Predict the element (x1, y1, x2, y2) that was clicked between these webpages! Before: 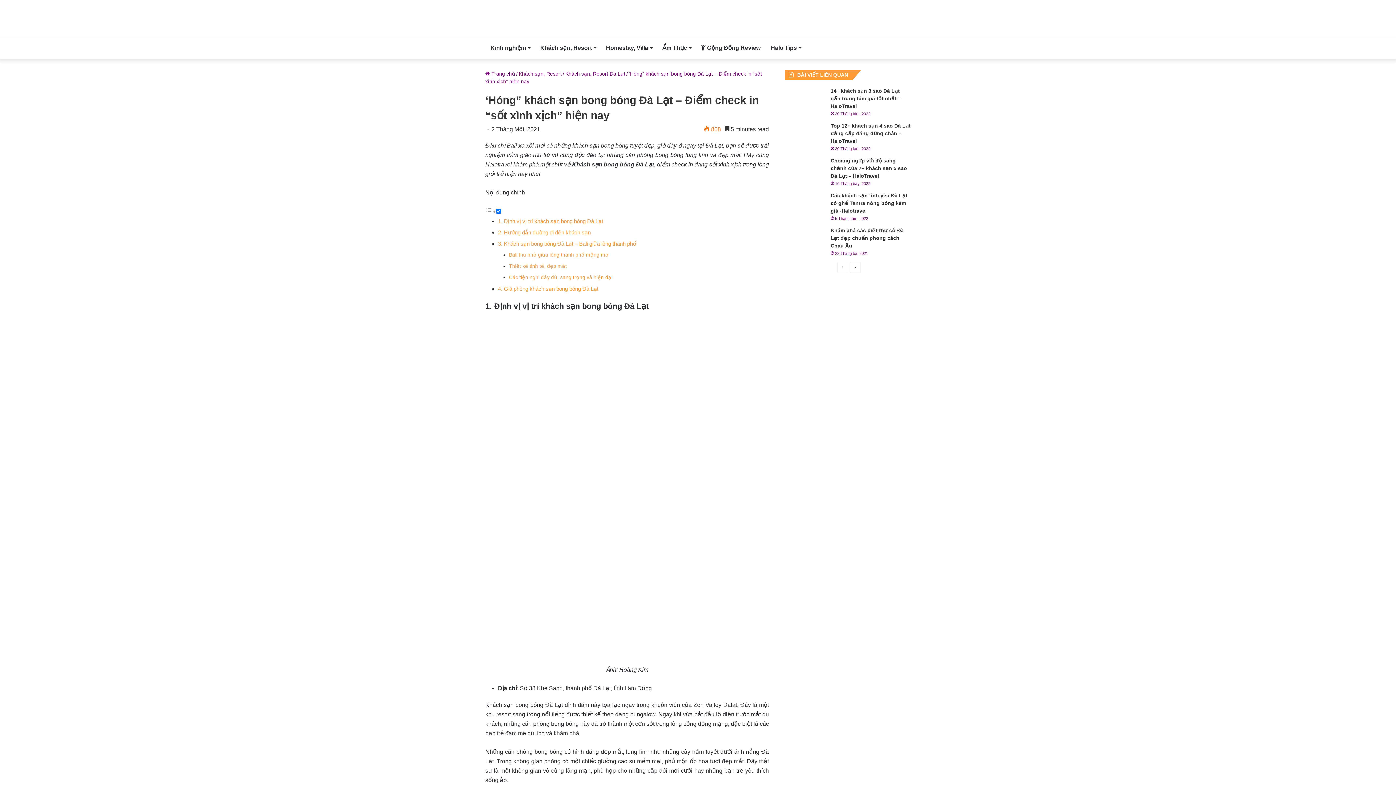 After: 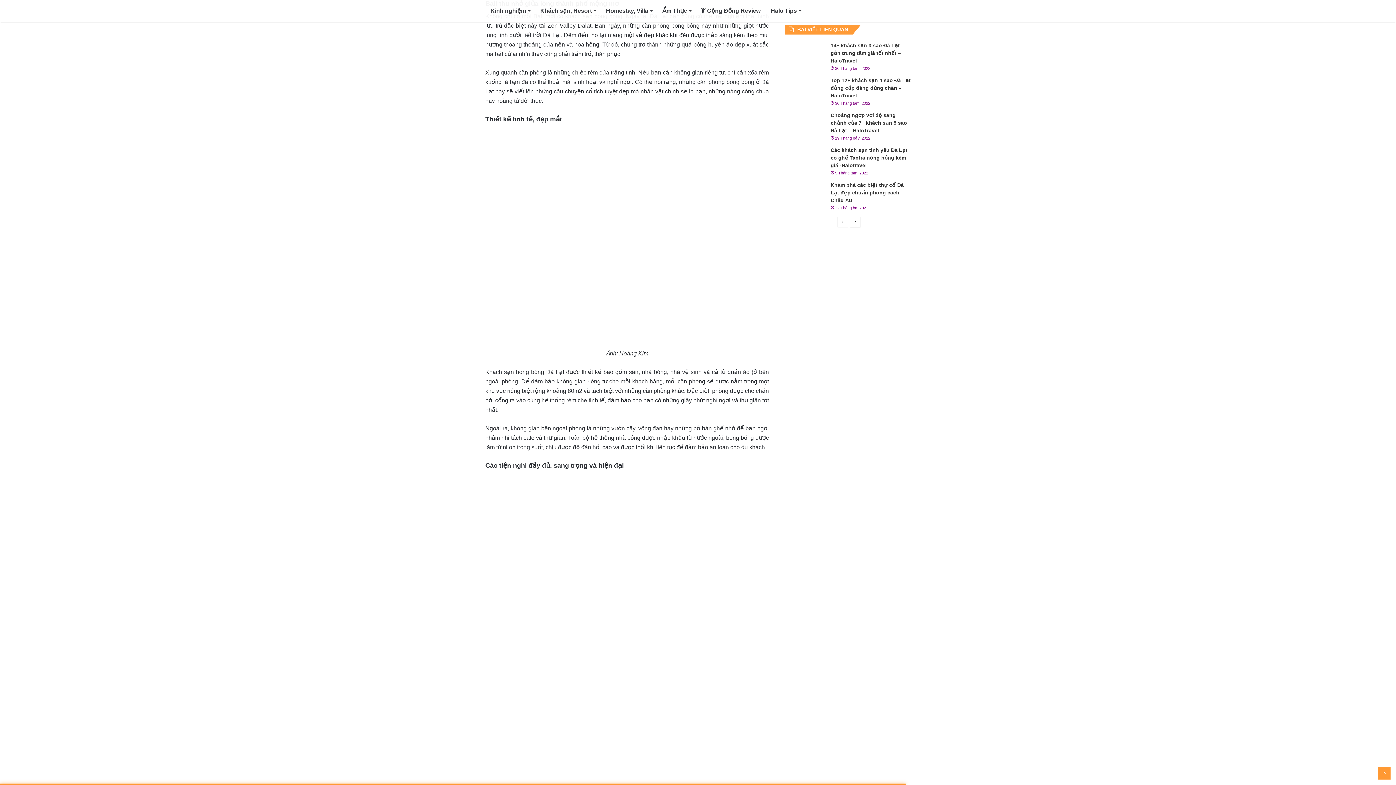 Action: label: Bali thu nhỏ giữa lòng thành phố mộng mơ bbox: (509, 252, 608, 257)